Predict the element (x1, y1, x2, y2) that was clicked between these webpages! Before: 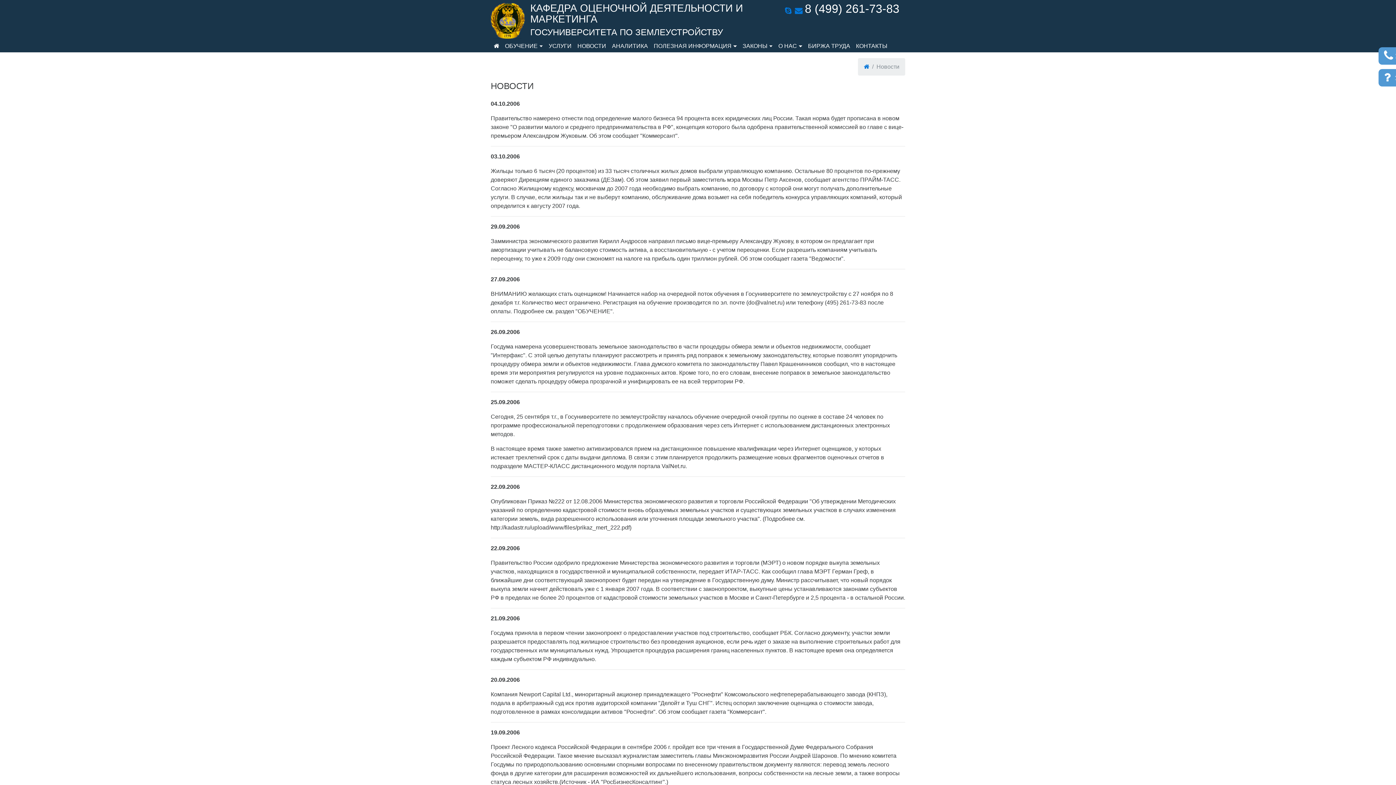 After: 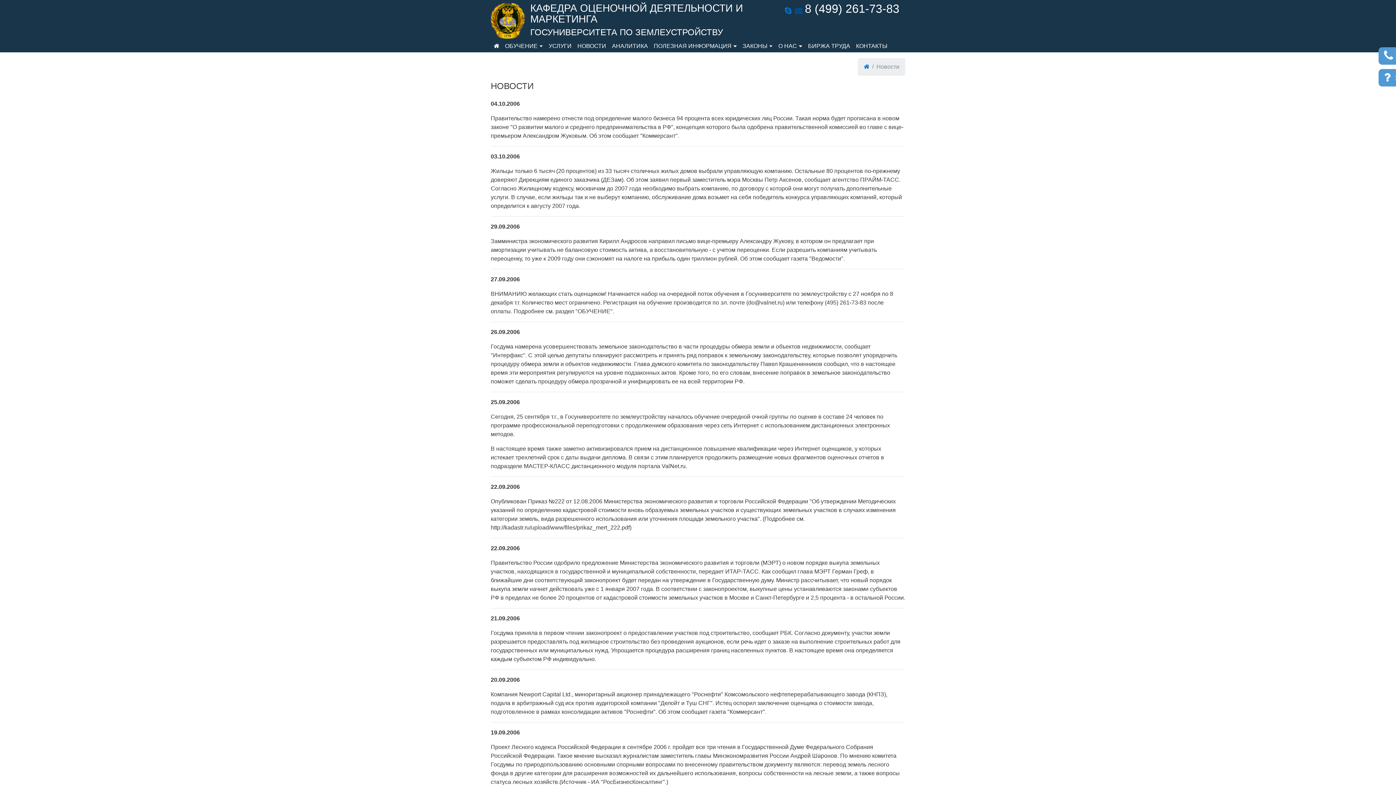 Action: bbox: (795, 7, 805, 13)